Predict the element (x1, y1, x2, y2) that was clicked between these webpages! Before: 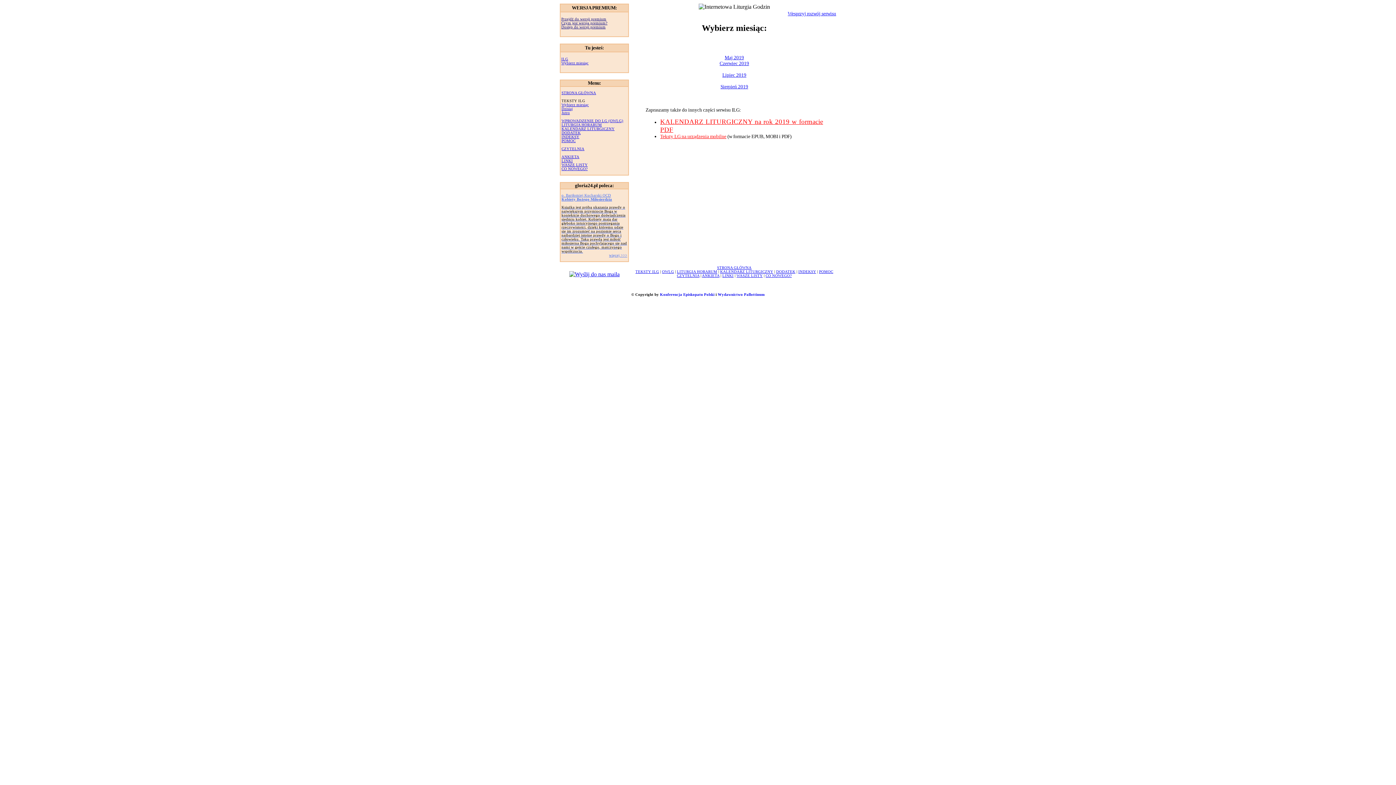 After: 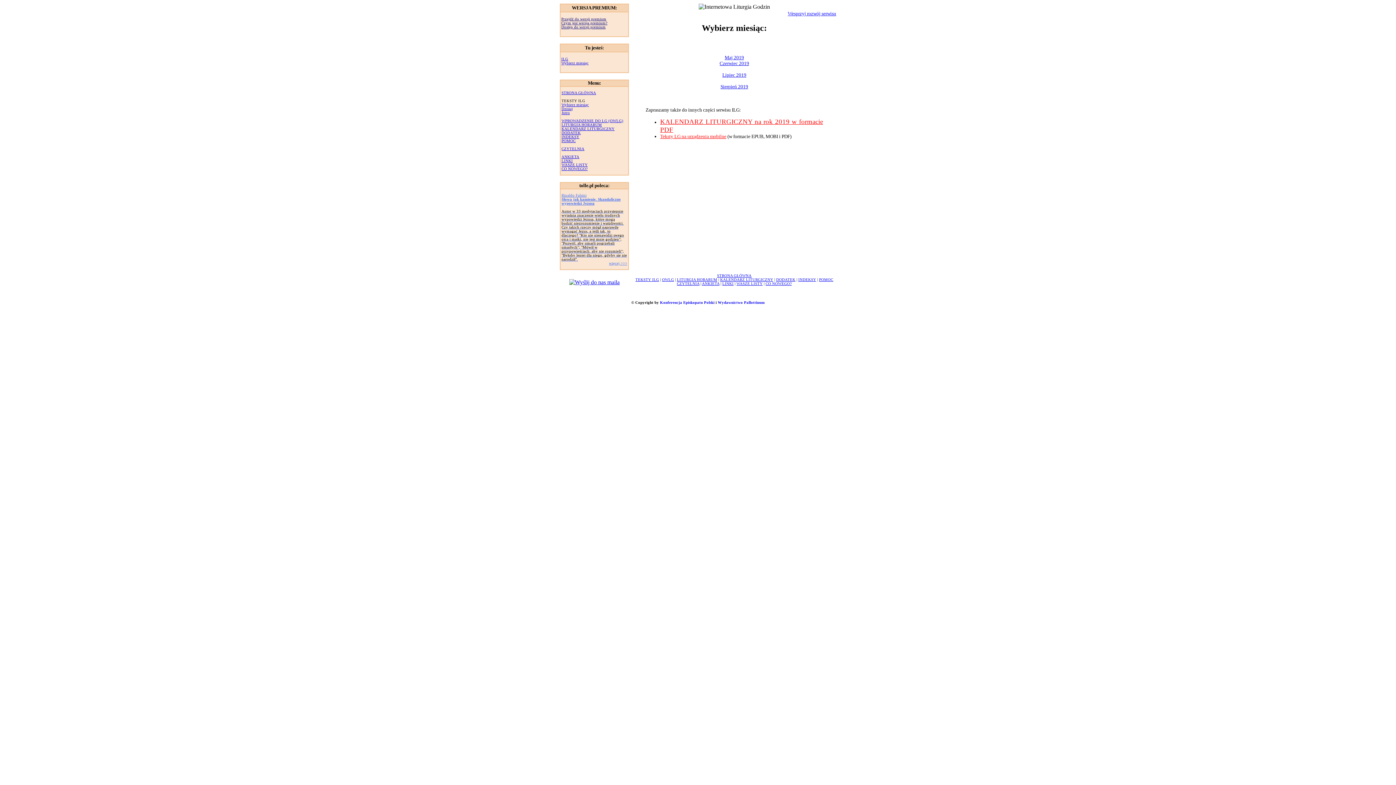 Action: bbox: (561, 61, 588, 65) label: Wybierz miesiąc